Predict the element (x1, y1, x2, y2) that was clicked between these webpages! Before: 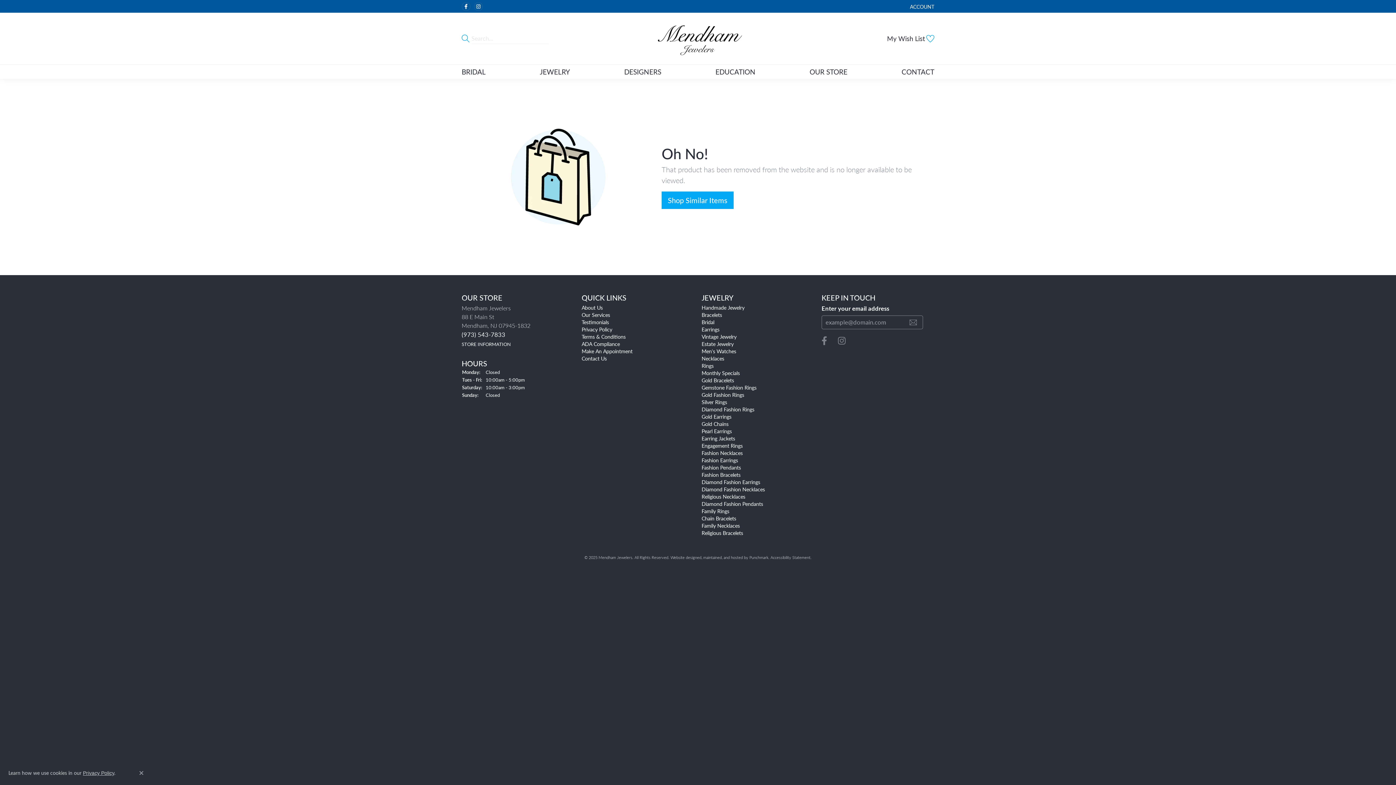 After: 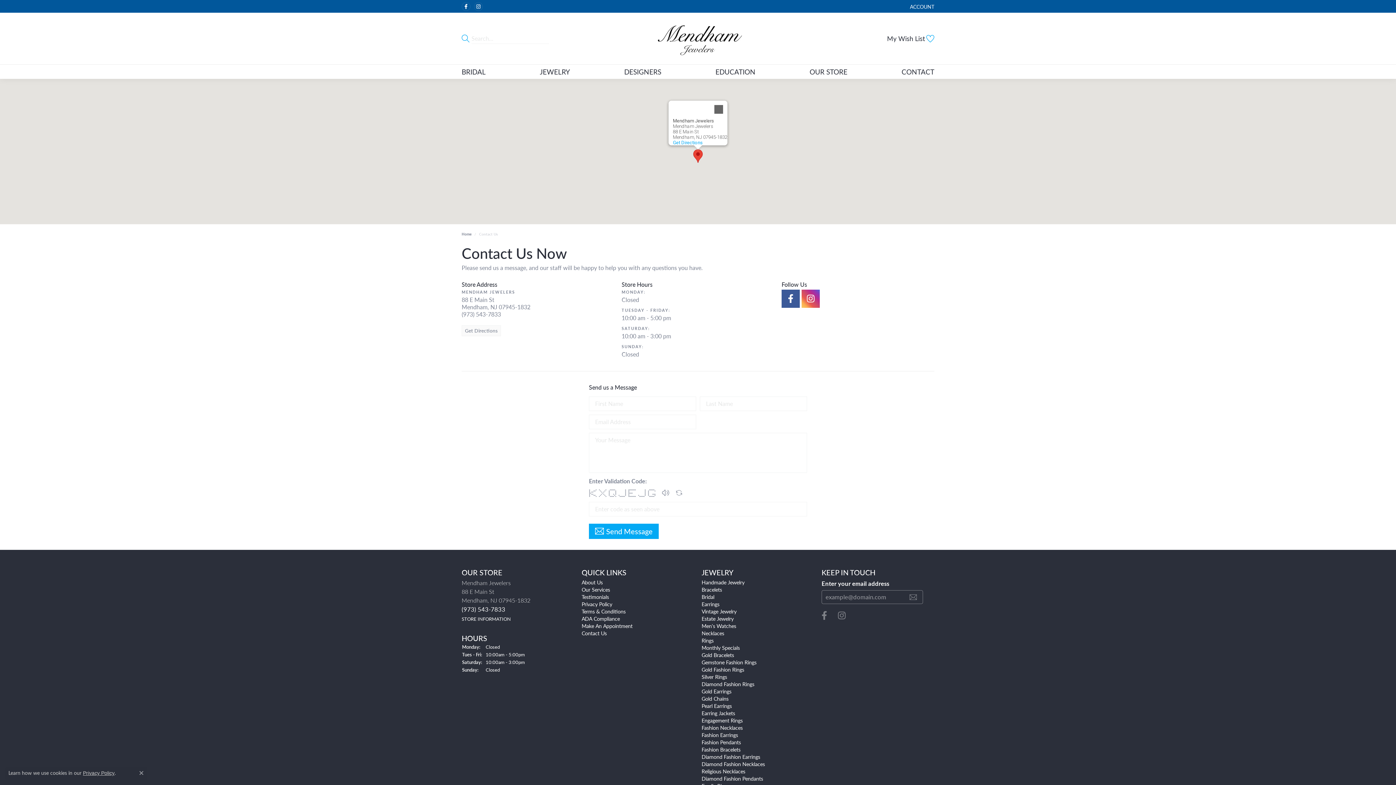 Action: label: CONTACT bbox: (901, 64, 934, 78)